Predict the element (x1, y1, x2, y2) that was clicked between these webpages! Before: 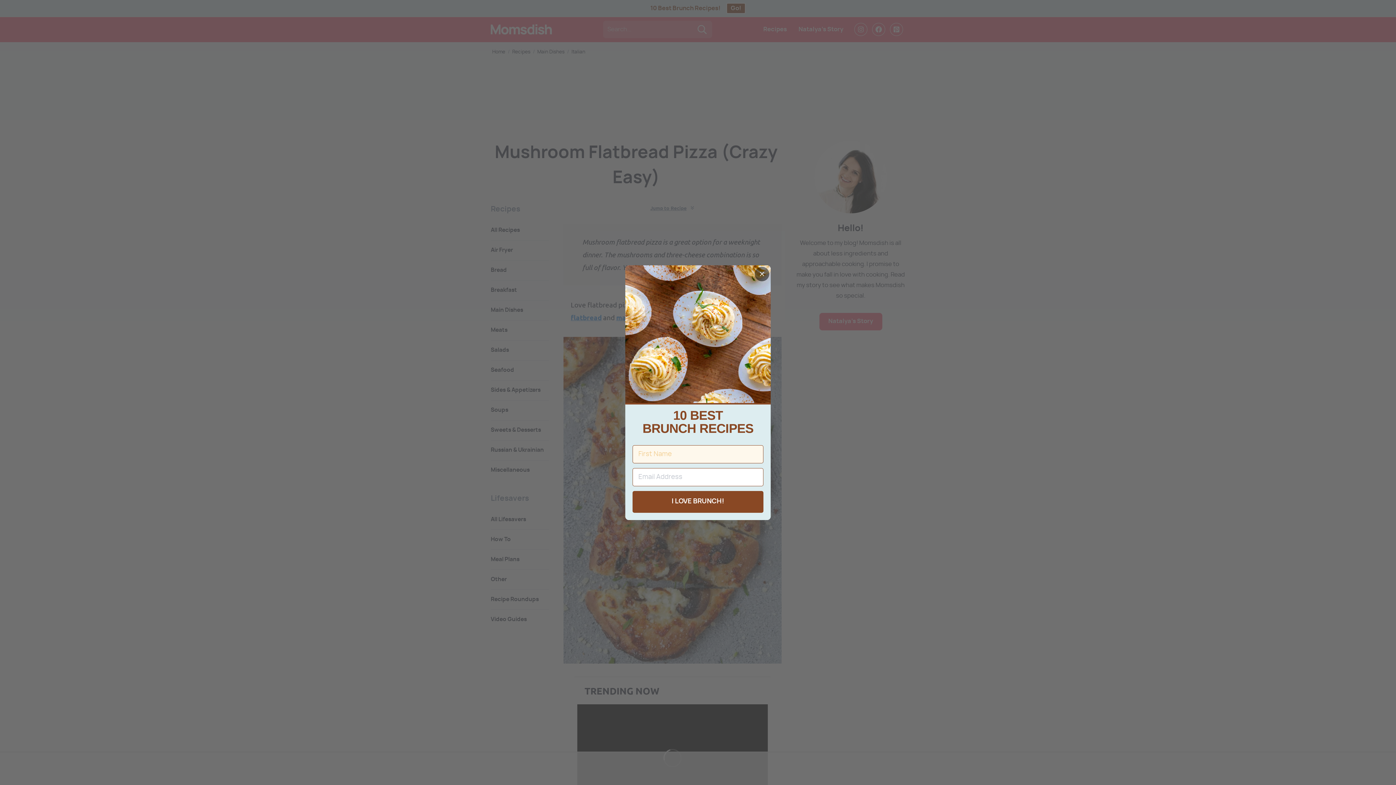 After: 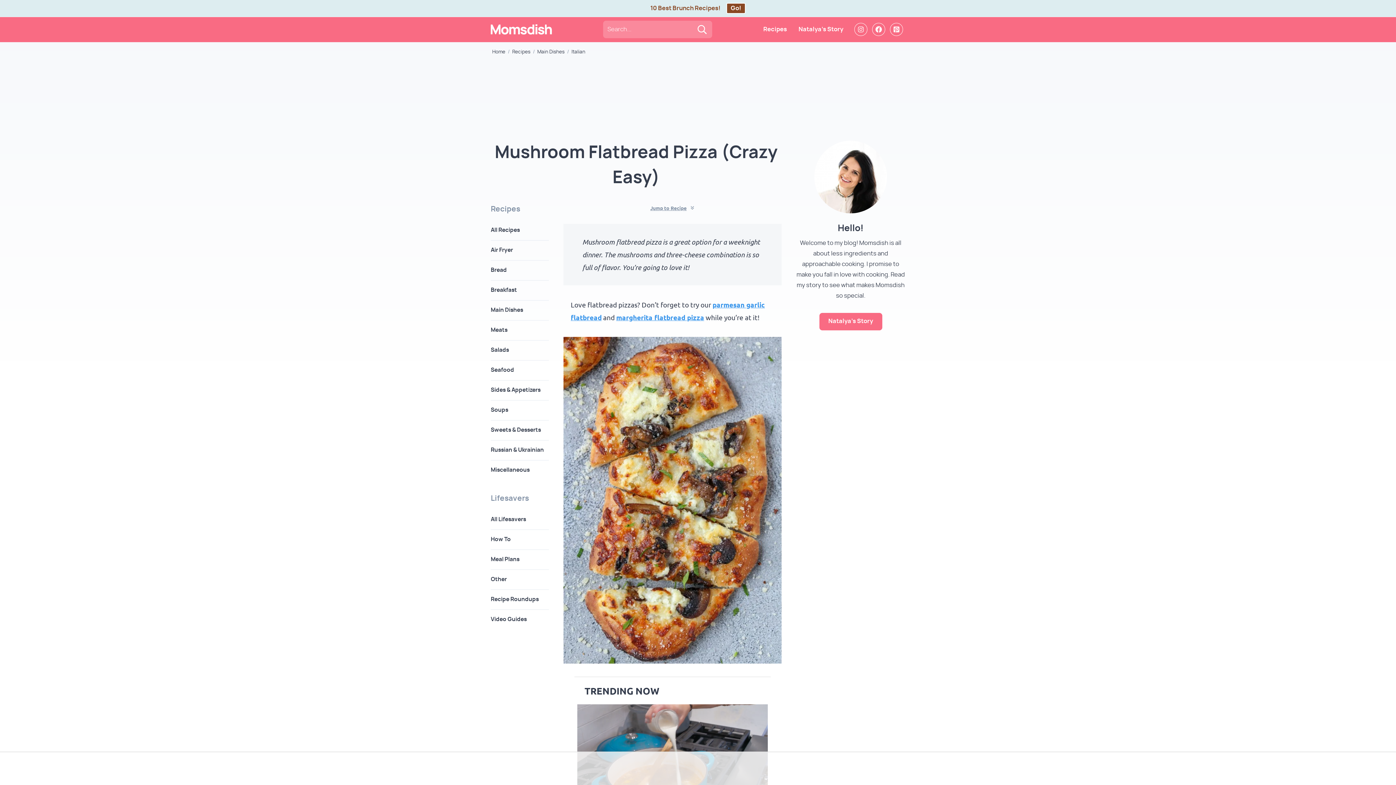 Action: bbox: (754, 266, 769, 281) label: Close